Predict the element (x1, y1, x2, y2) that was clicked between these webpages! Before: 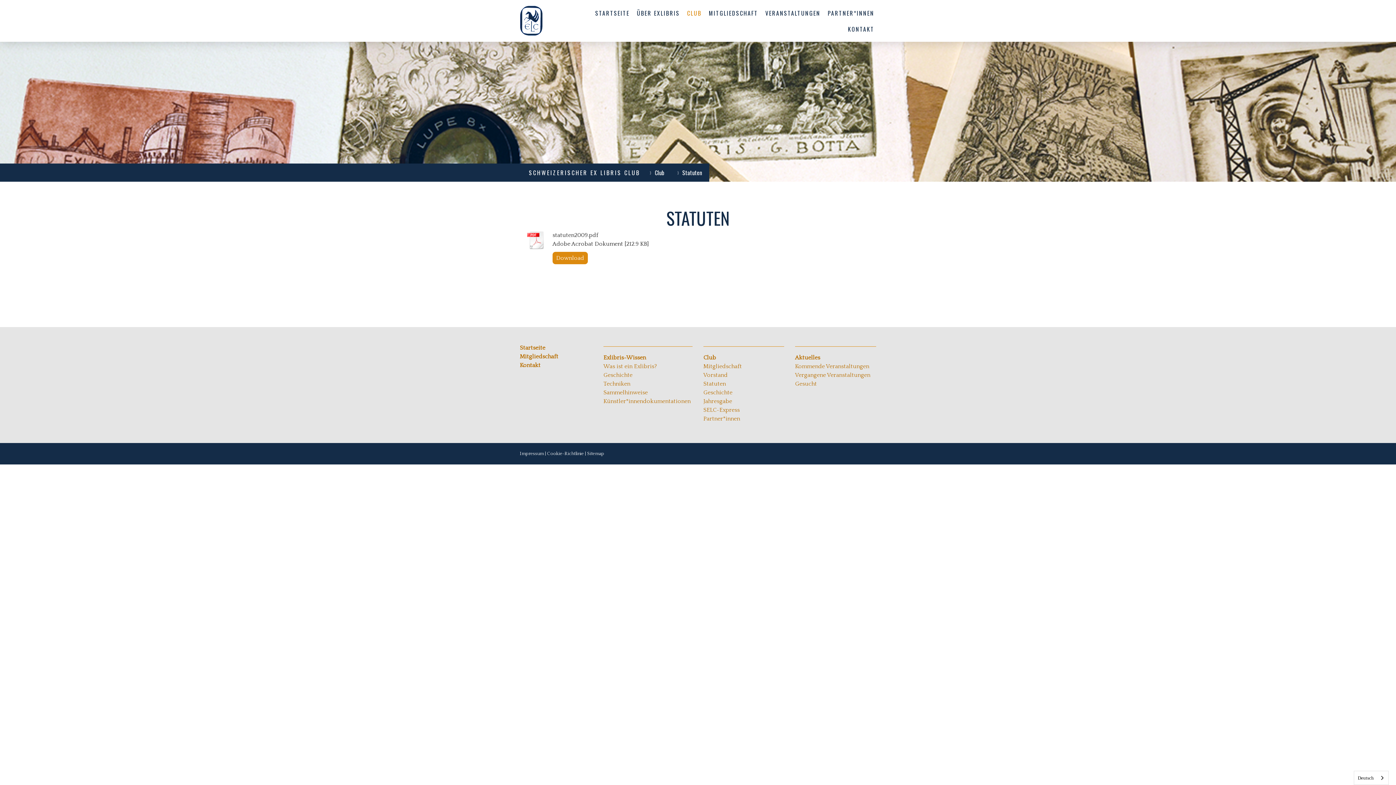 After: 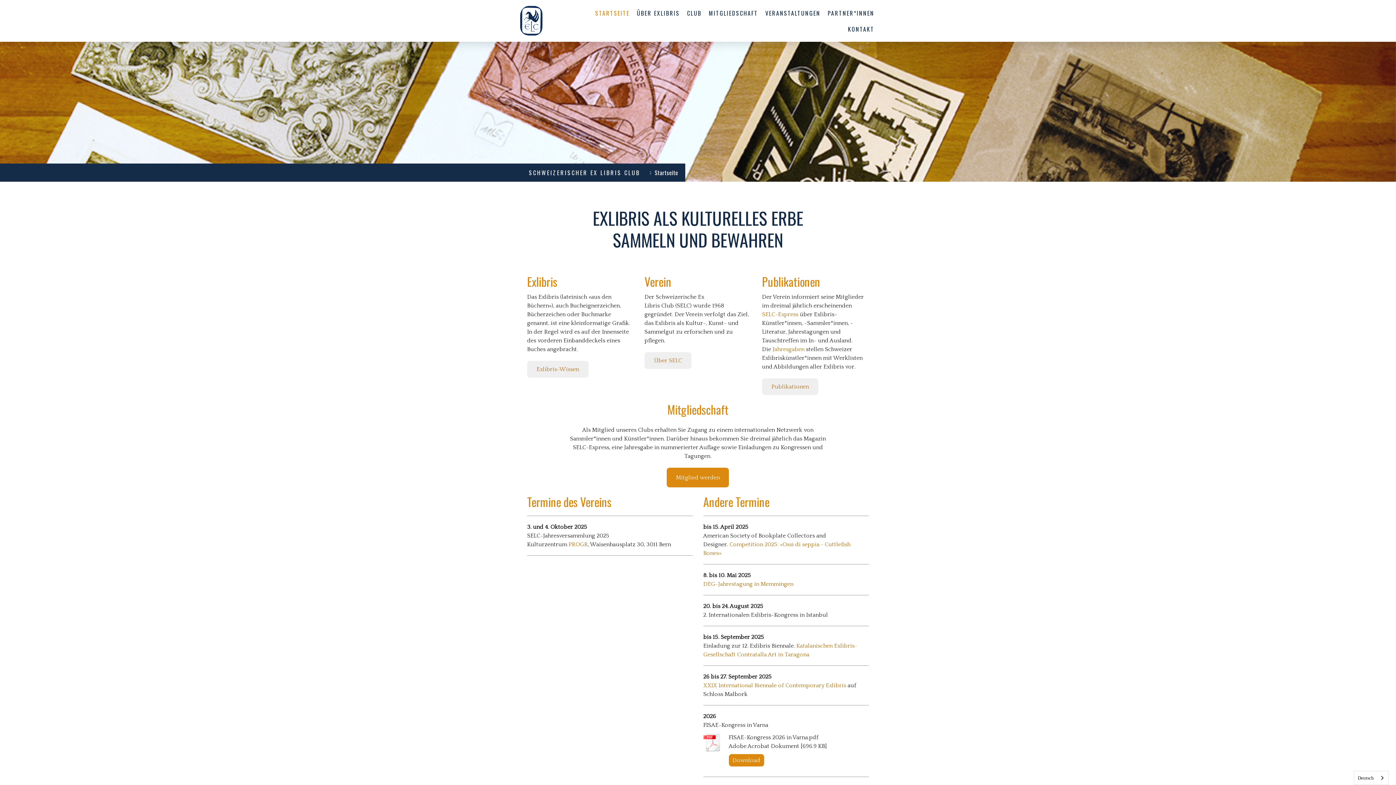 Action: label: SCHWEIZERISCHER EX LIBRIS CLUB bbox: (529, 165, 640, 180)